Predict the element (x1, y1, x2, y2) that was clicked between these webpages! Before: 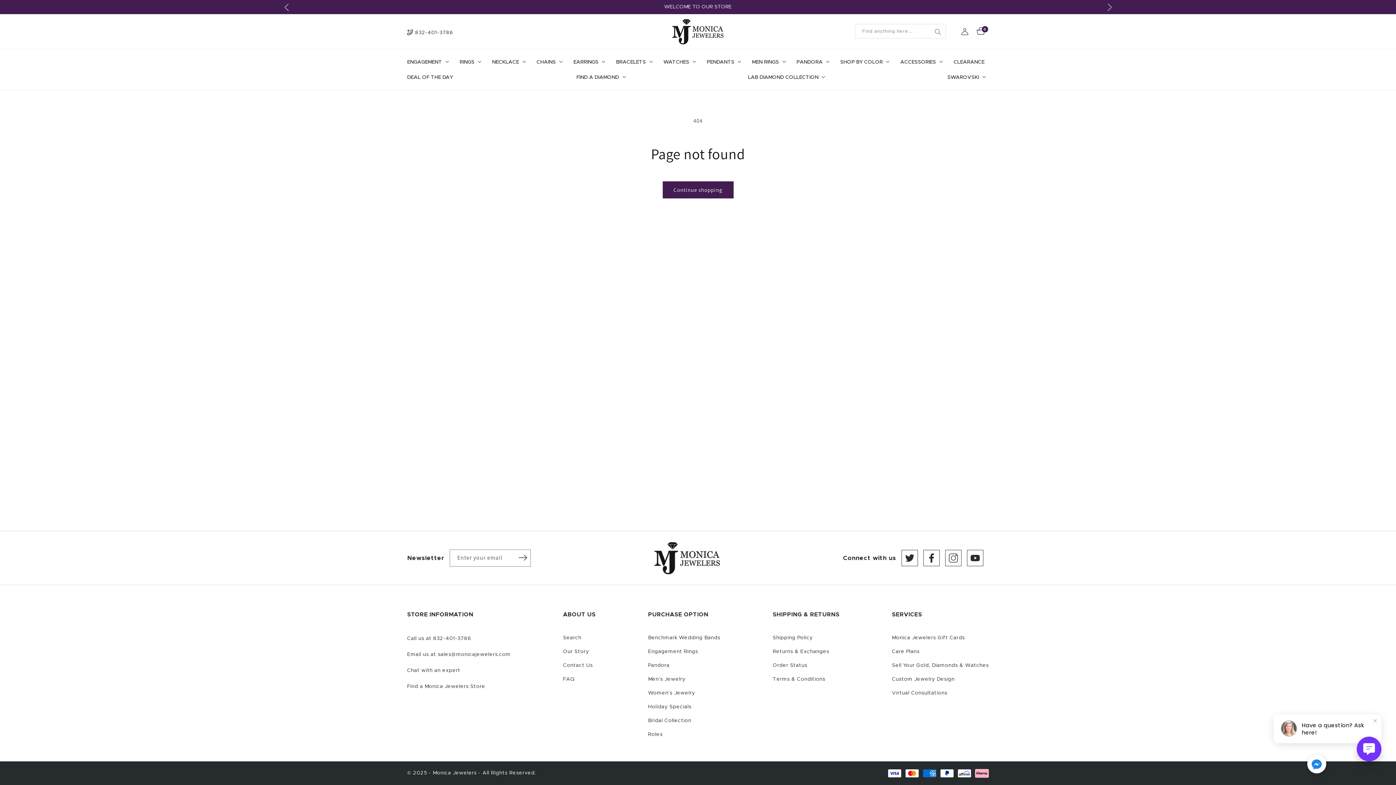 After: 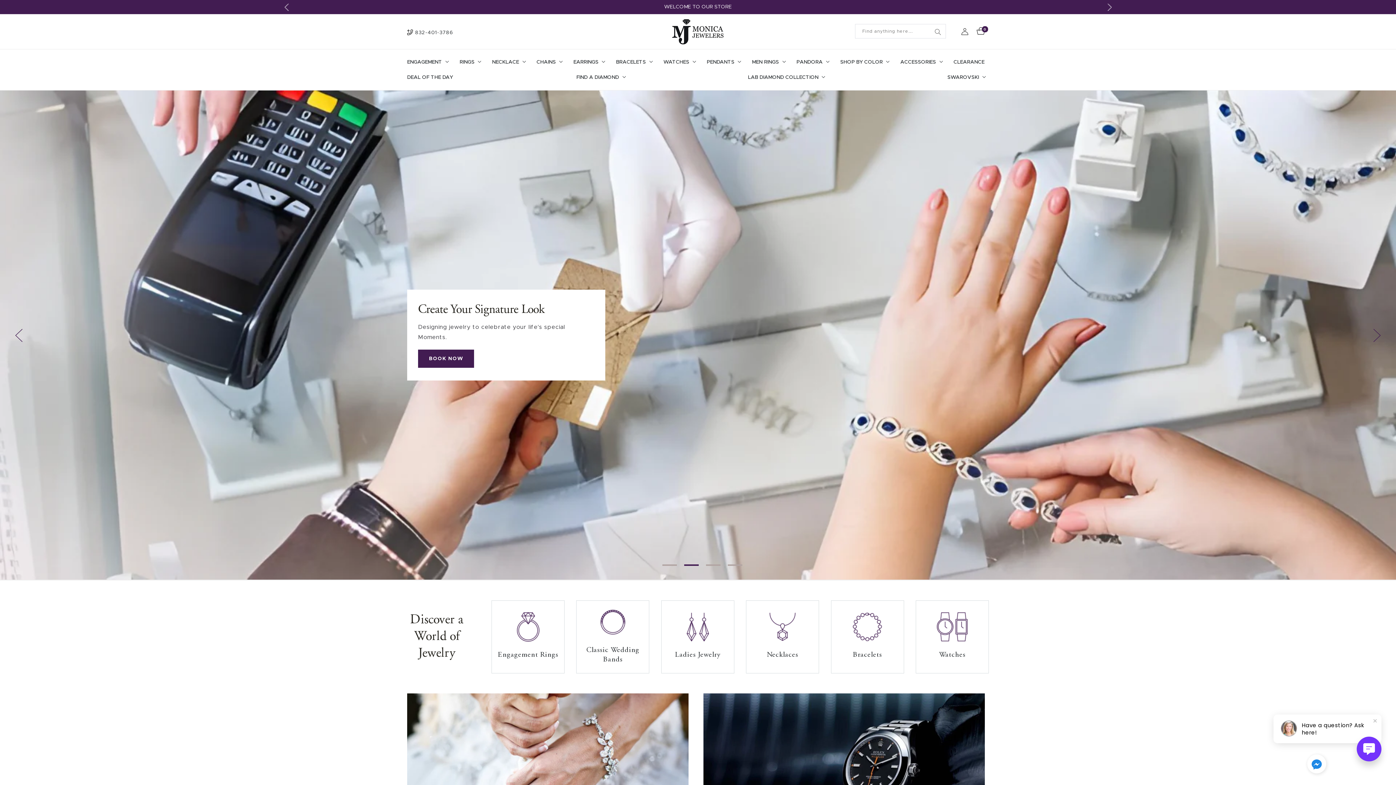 Action: bbox: (654, 540, 719, 576)